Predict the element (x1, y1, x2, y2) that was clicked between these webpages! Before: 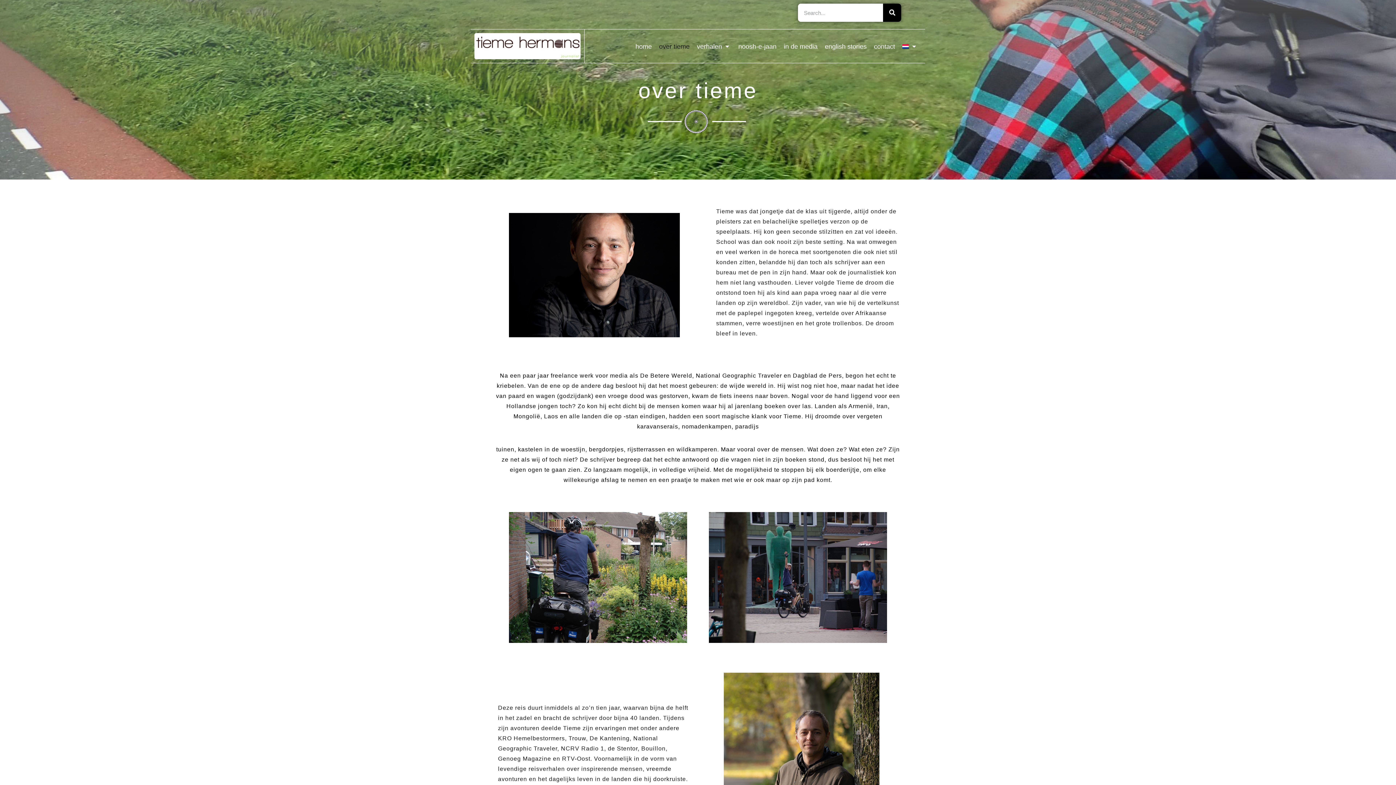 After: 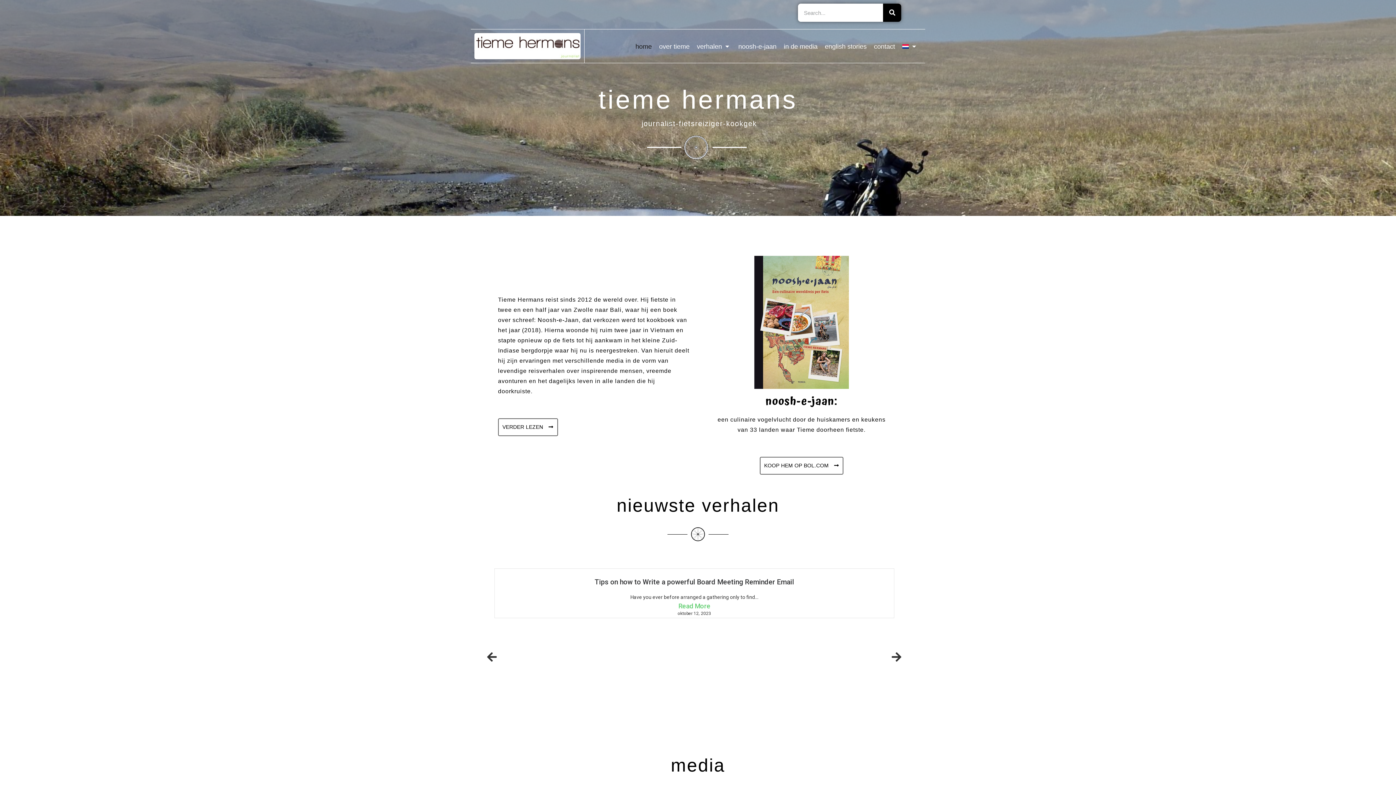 Action: bbox: (632, 38, 655, 55) label: home